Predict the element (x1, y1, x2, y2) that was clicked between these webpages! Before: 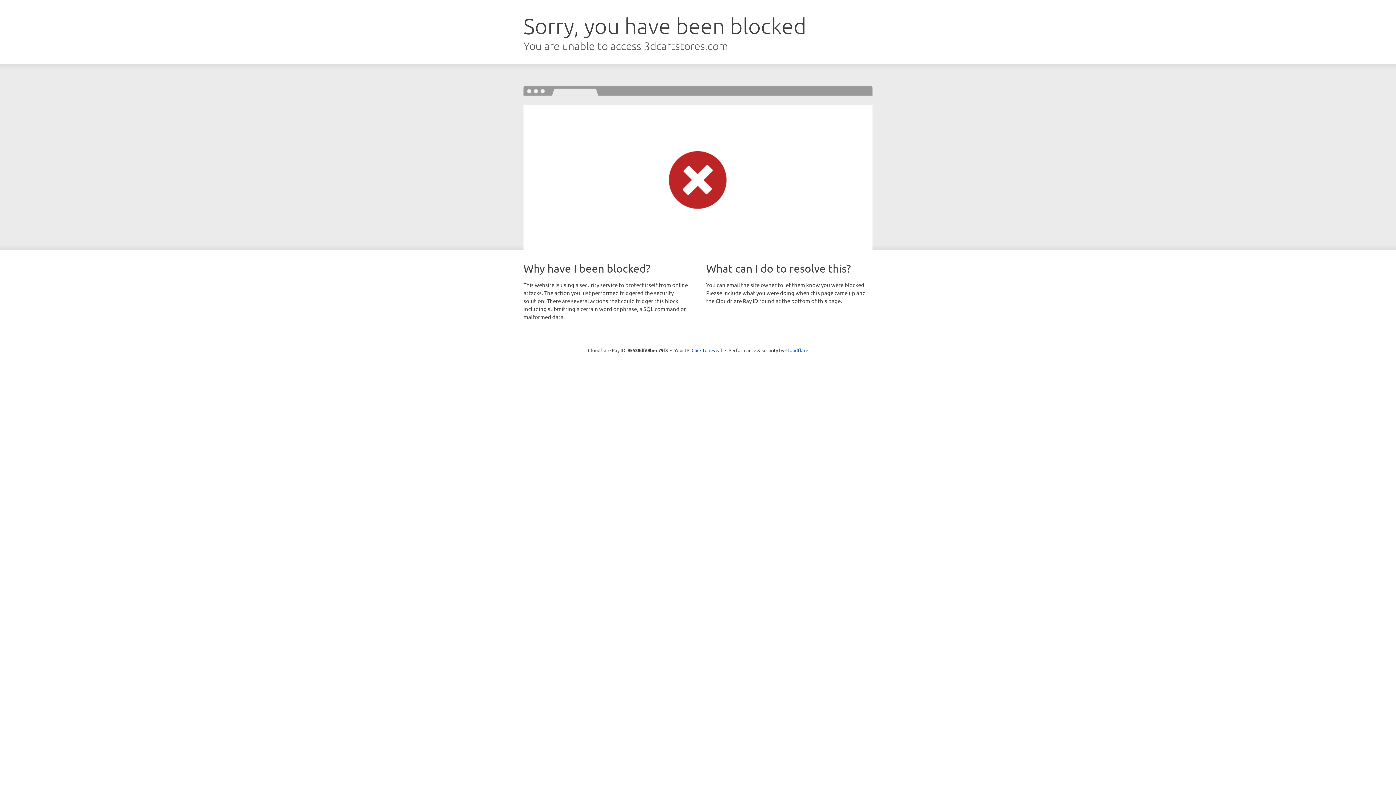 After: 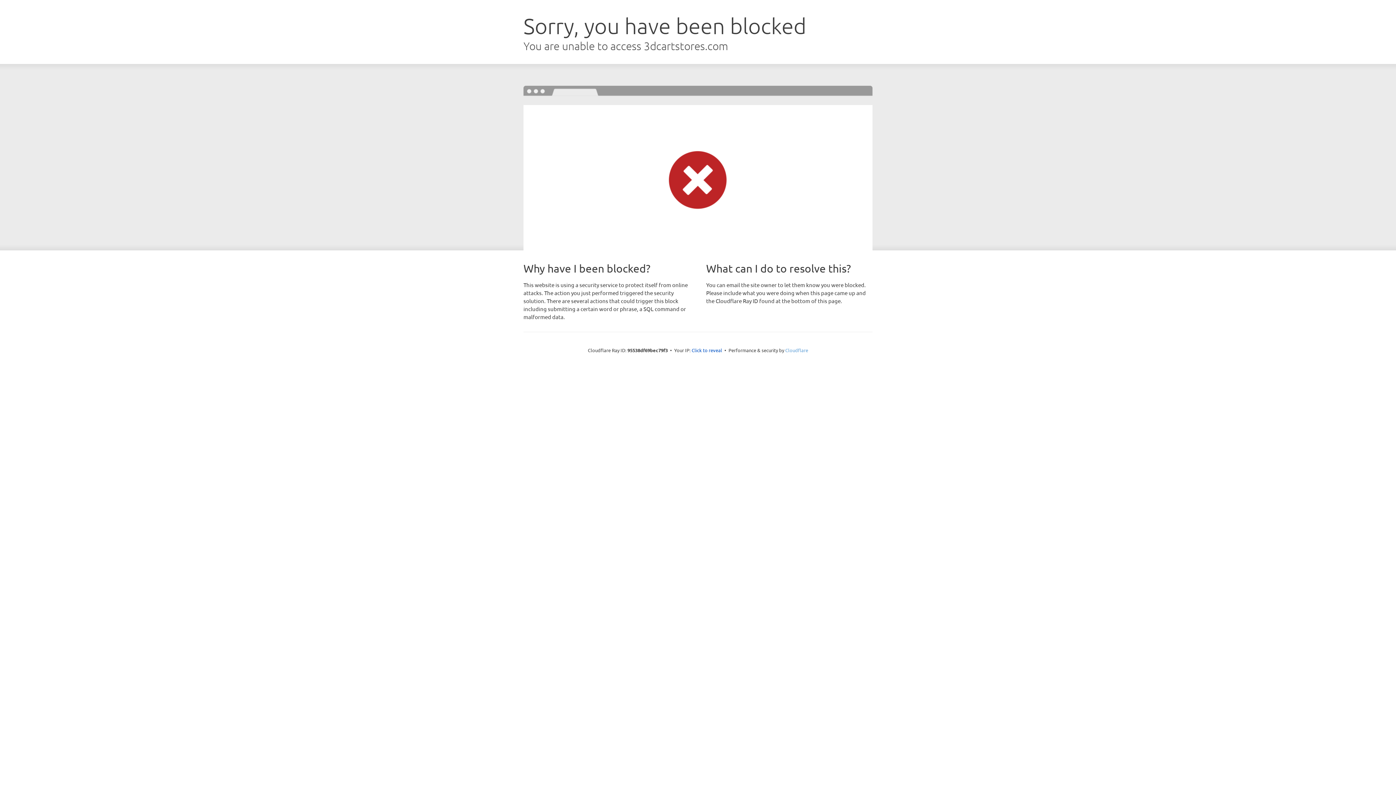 Action: bbox: (785, 347, 808, 353) label: Cloudflare